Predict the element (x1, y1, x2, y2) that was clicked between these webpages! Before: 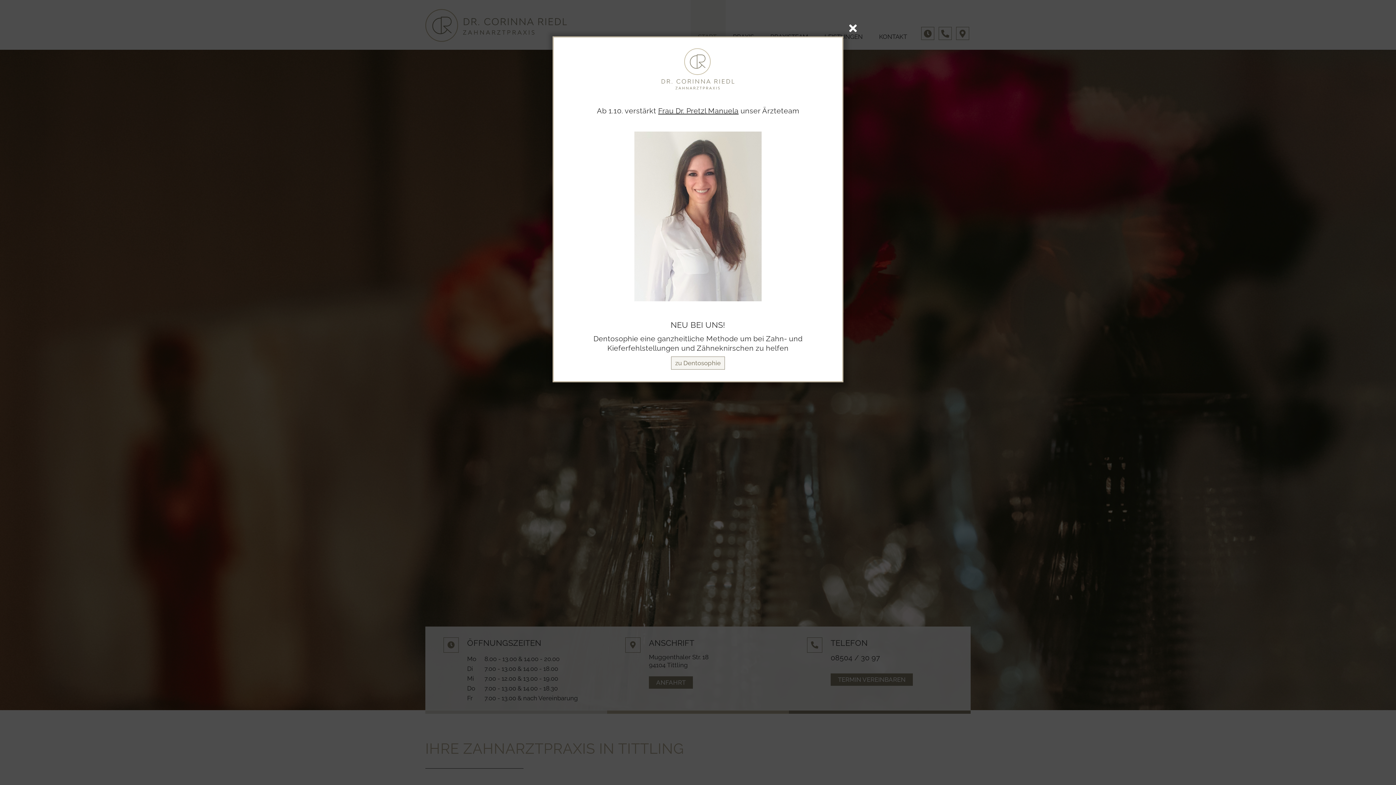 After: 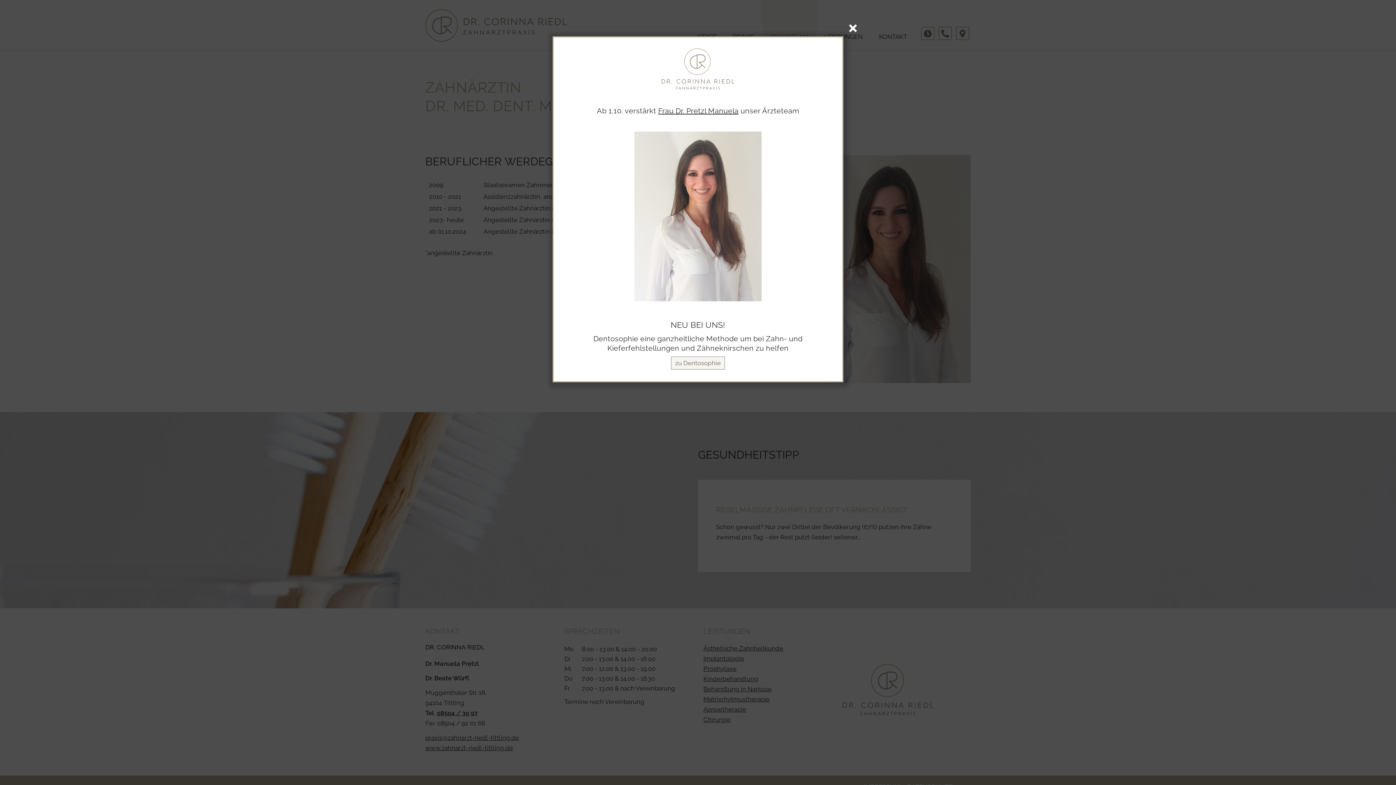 Action: label: Frau Dr. Pretzl Manuela bbox: (658, 106, 738, 115)